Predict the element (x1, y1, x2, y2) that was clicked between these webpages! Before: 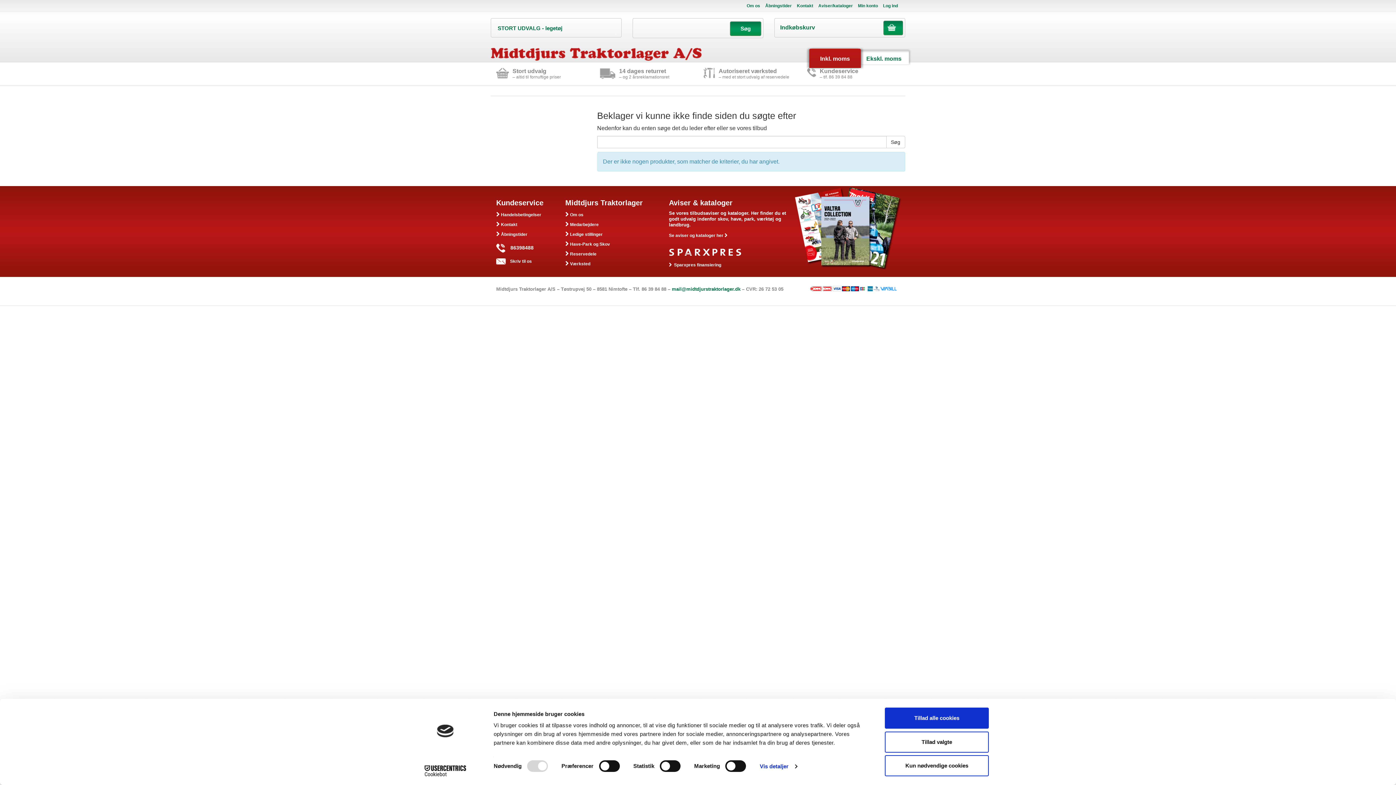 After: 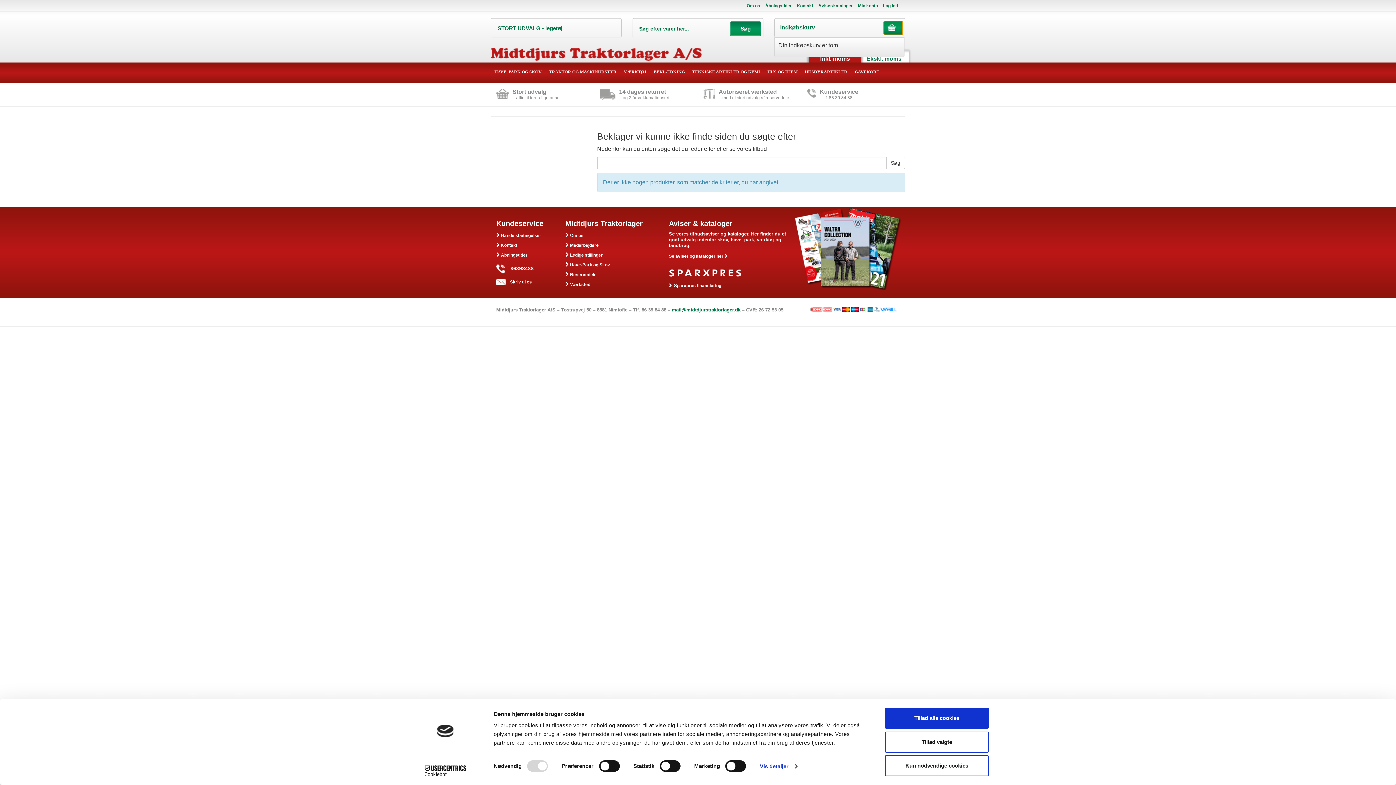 Action: bbox: (883, 20, 903, 35)